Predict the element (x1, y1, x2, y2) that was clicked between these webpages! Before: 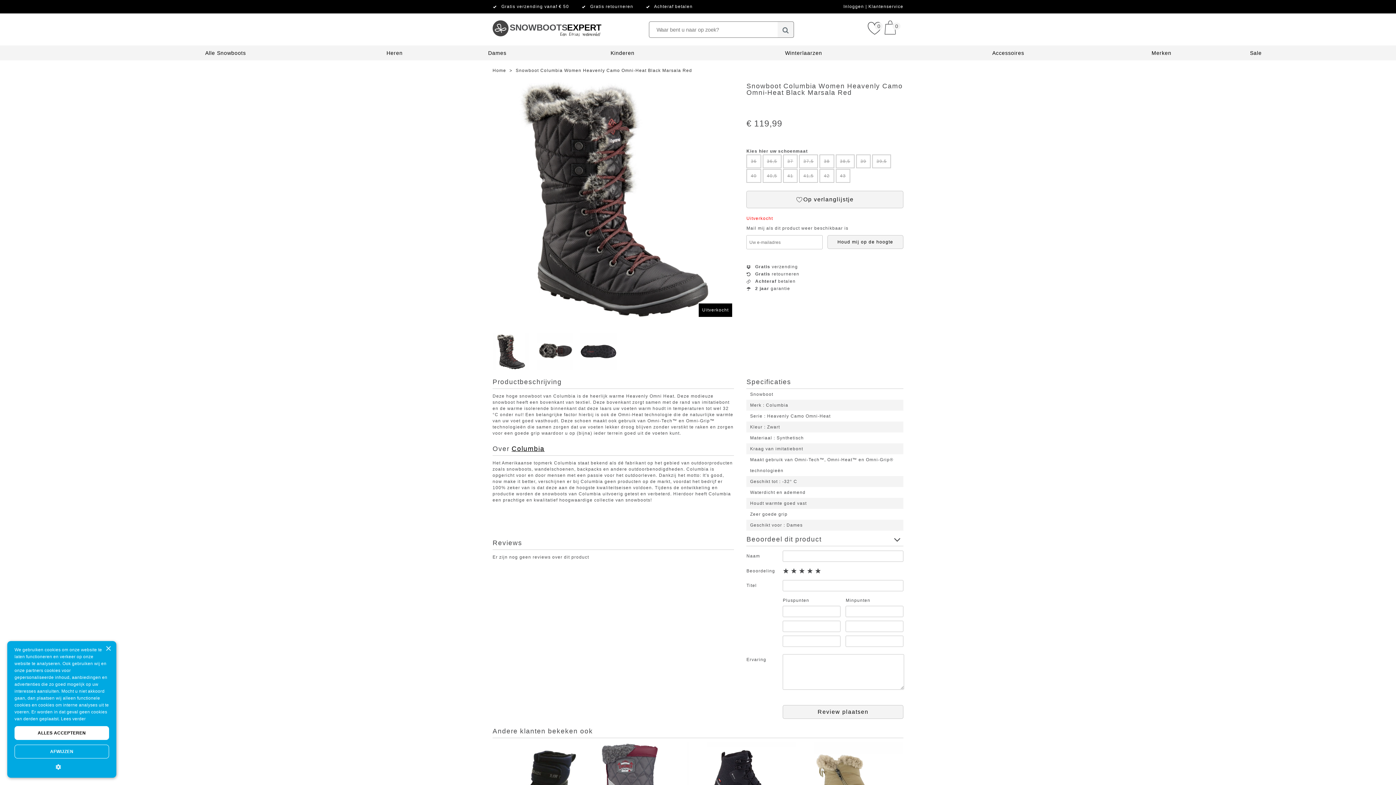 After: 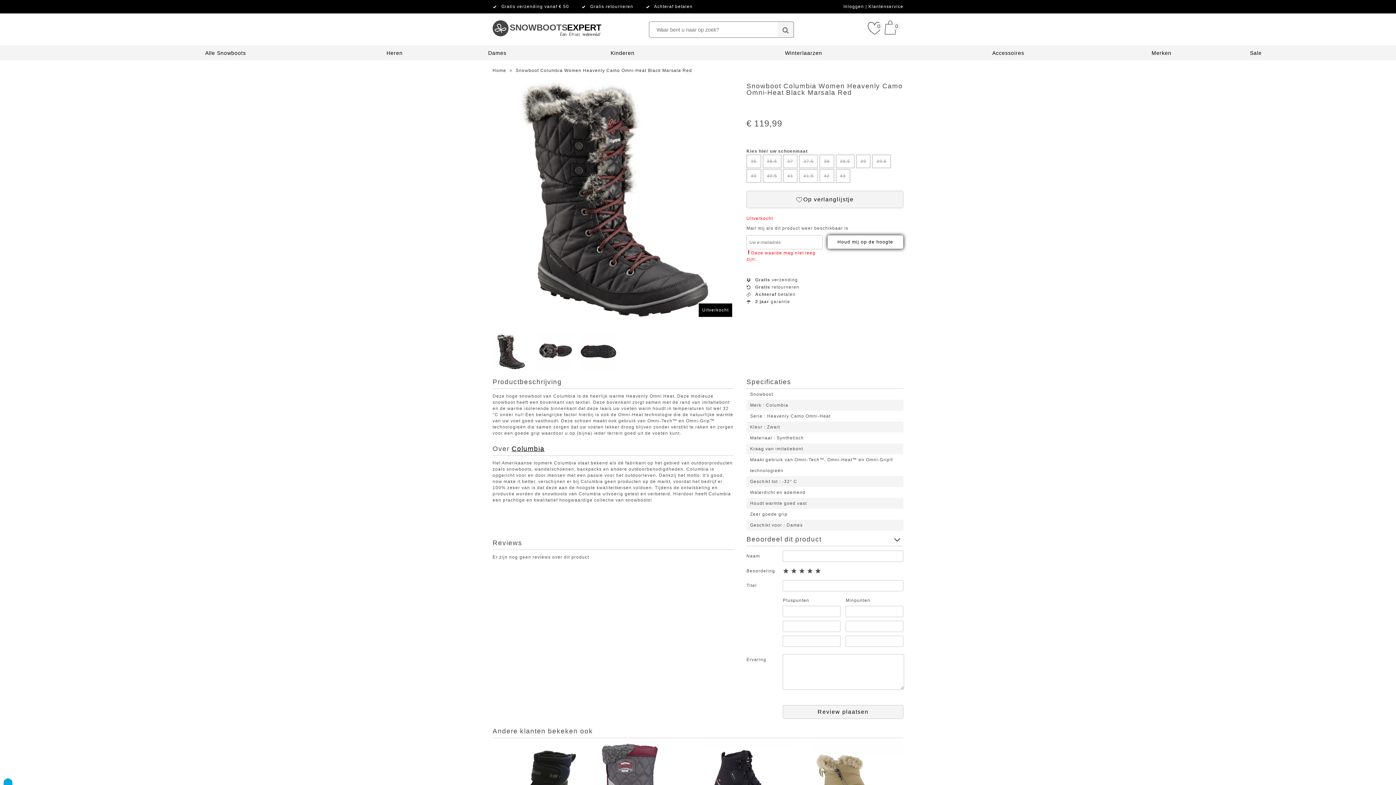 Action: bbox: (827, 235, 903, 249) label: Houd mij op de hoogte